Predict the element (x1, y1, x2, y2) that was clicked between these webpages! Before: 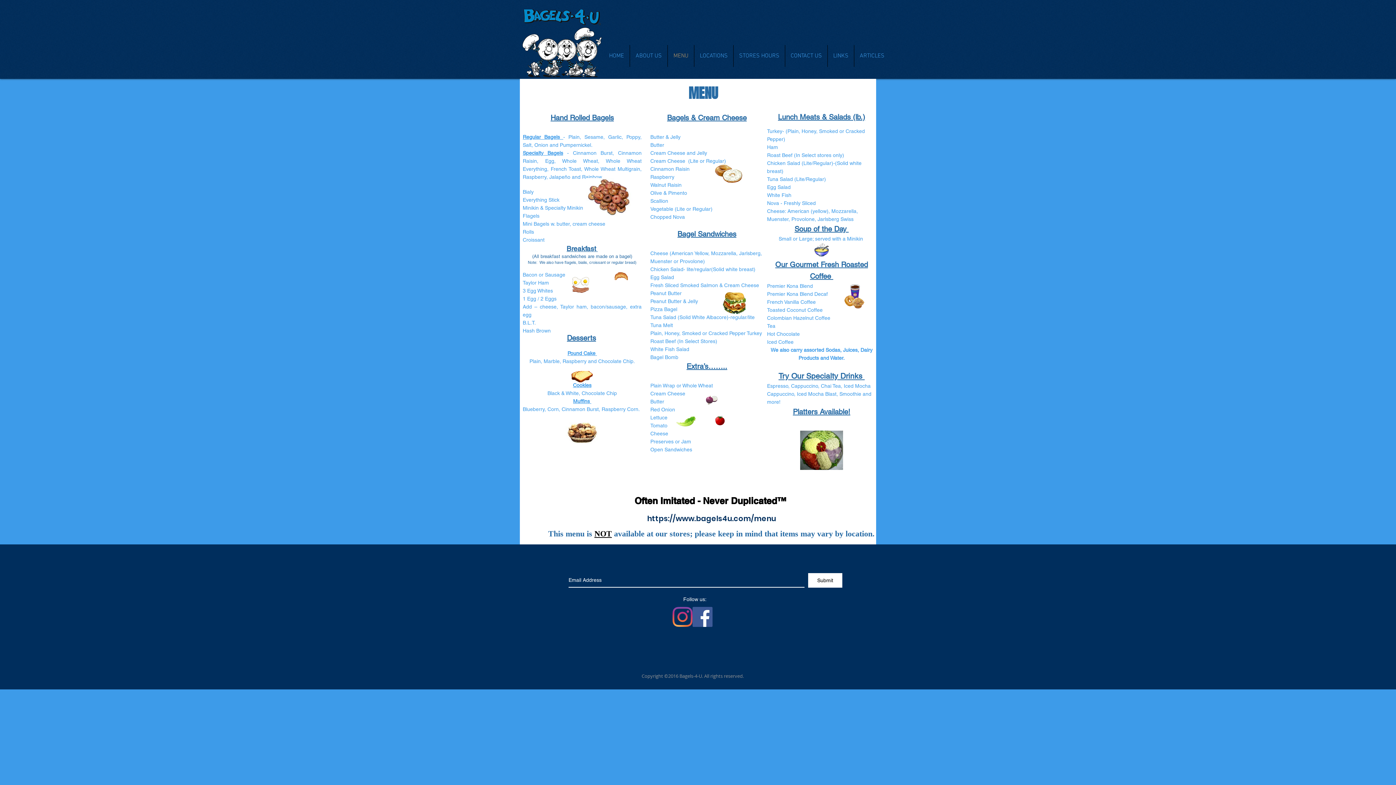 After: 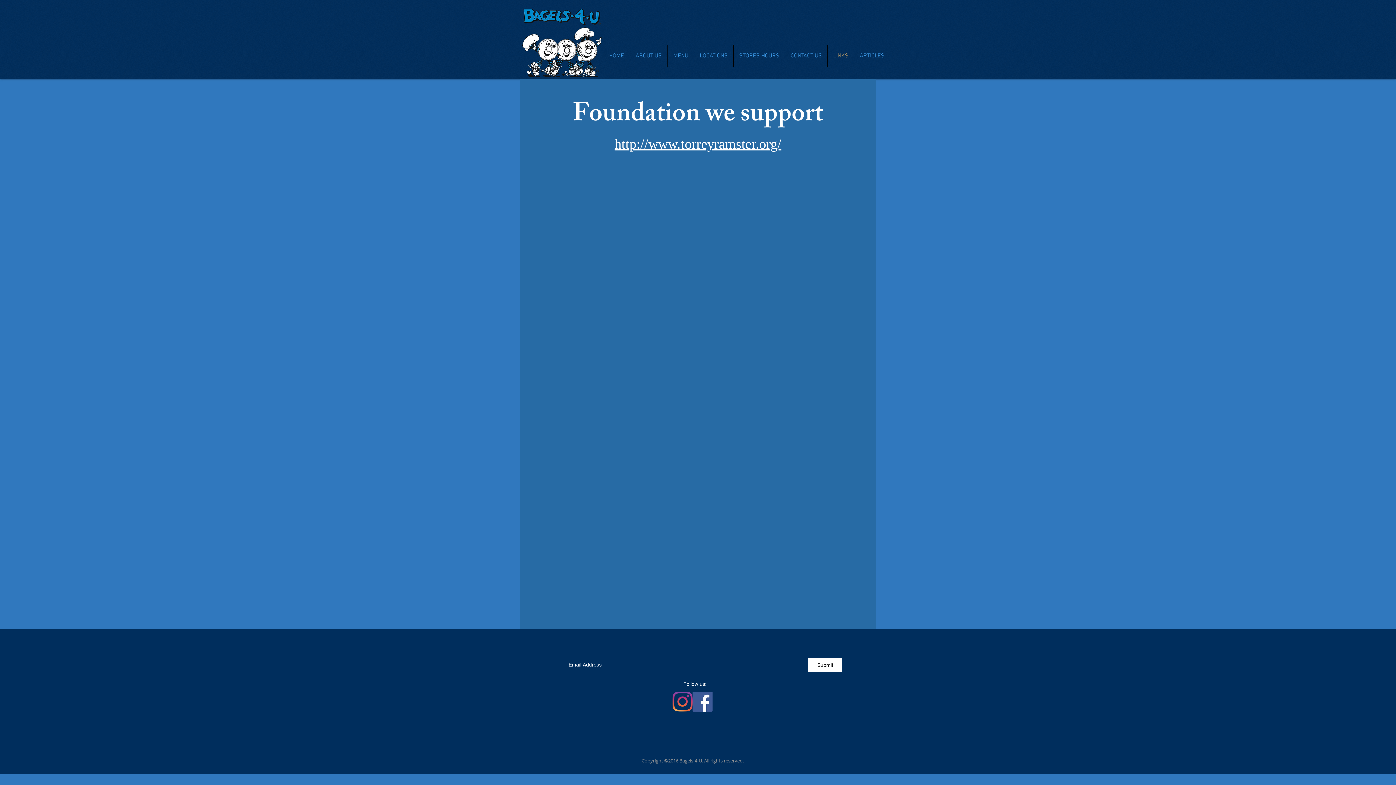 Action: bbox: (828, 45, 854, 66) label: LINKS